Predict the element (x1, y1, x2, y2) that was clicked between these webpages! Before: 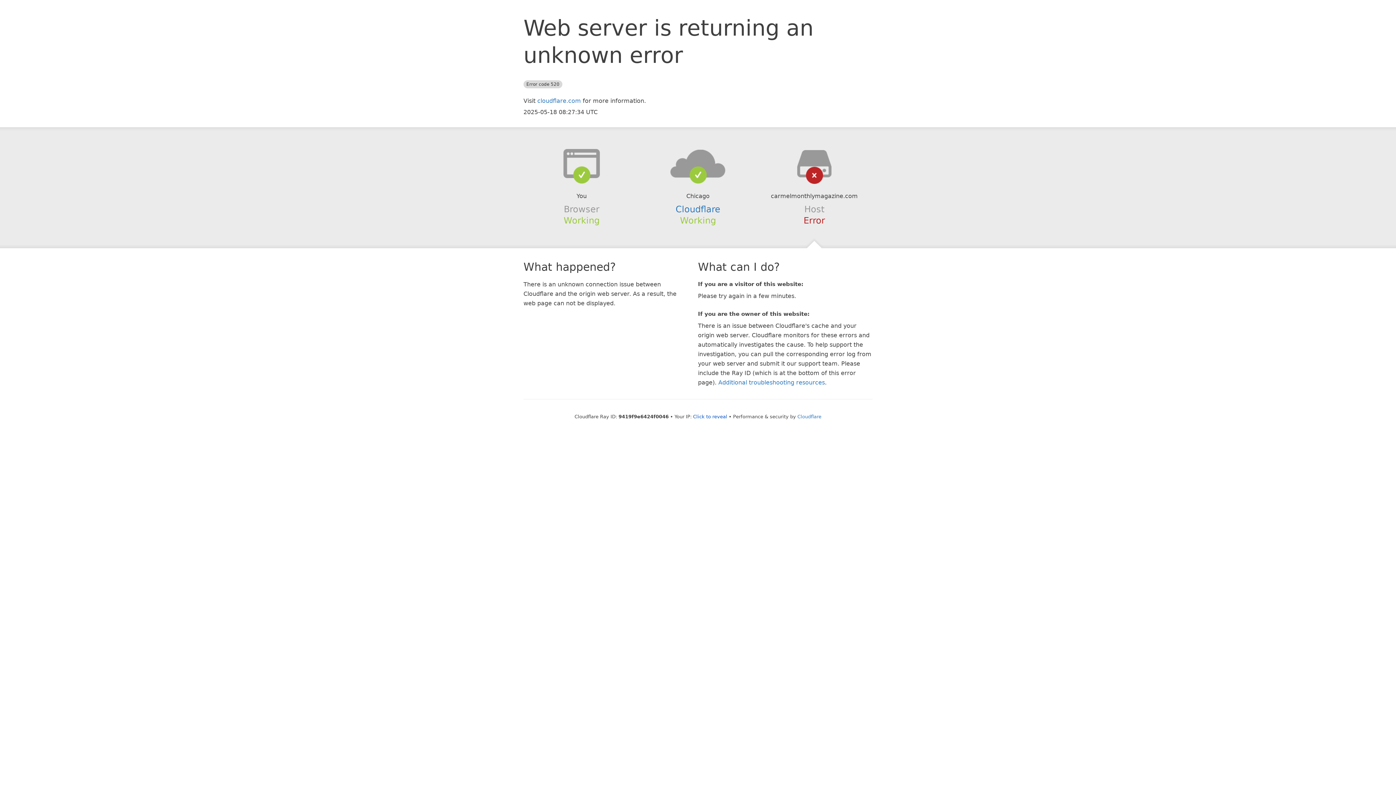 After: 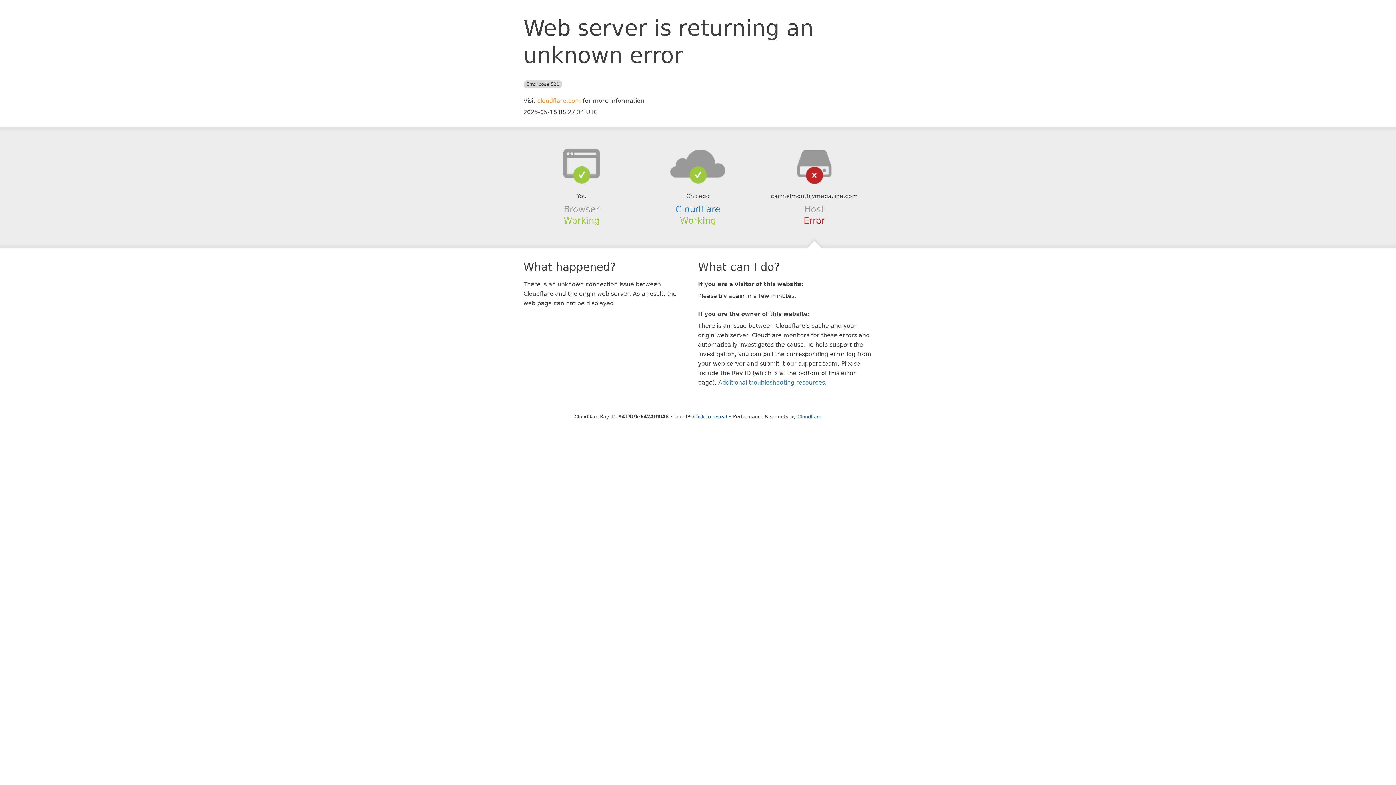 Action: bbox: (537, 97, 581, 104) label: cloudflare.com